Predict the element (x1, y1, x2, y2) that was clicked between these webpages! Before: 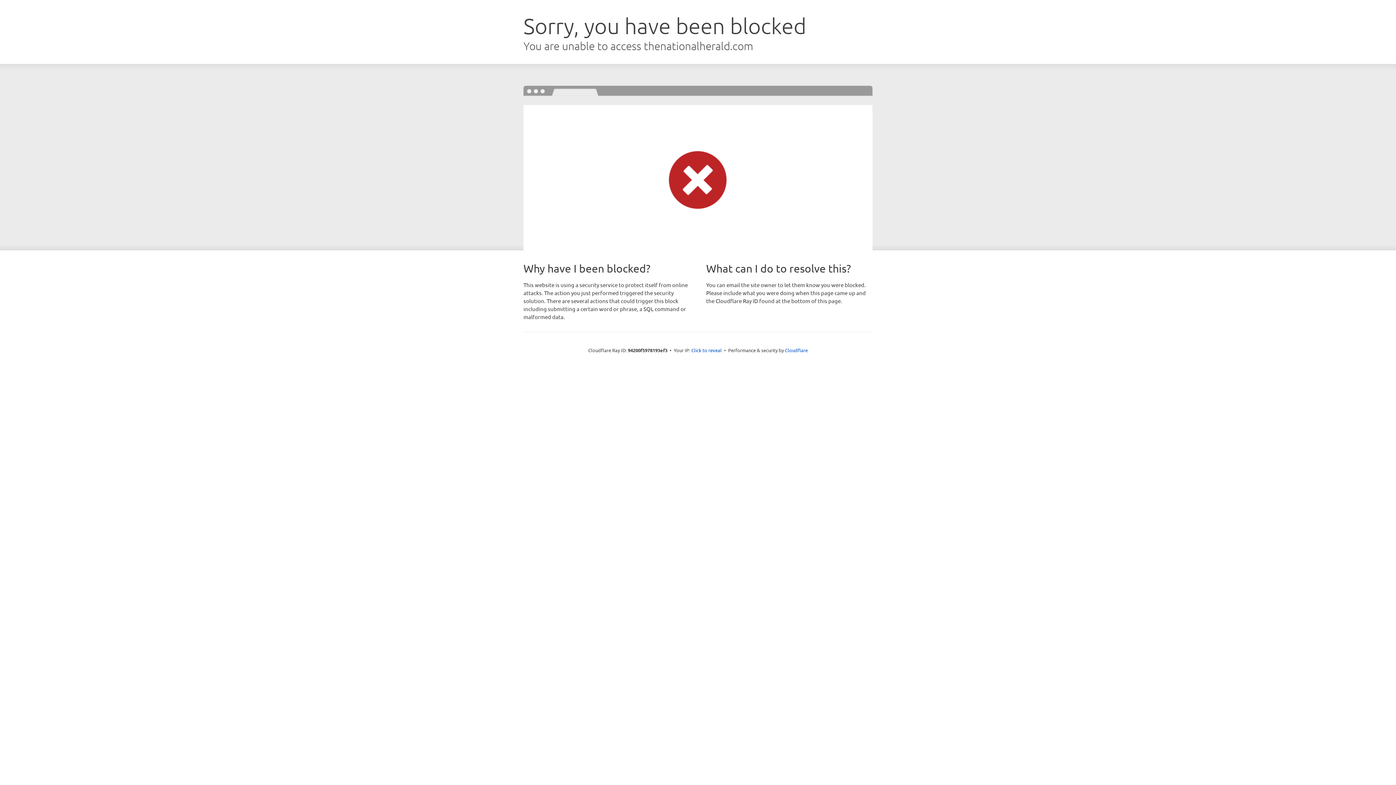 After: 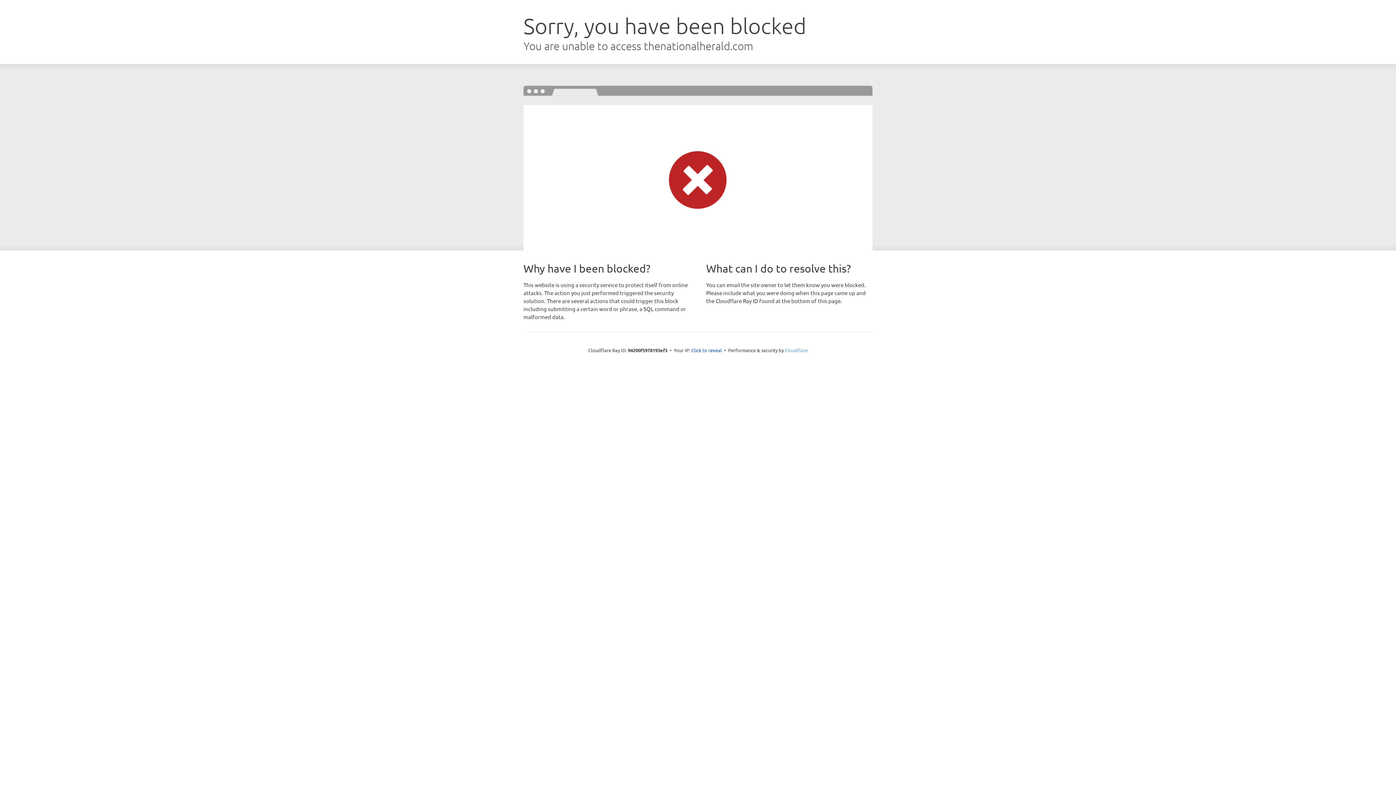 Action: bbox: (785, 347, 808, 353) label: Cloudflare